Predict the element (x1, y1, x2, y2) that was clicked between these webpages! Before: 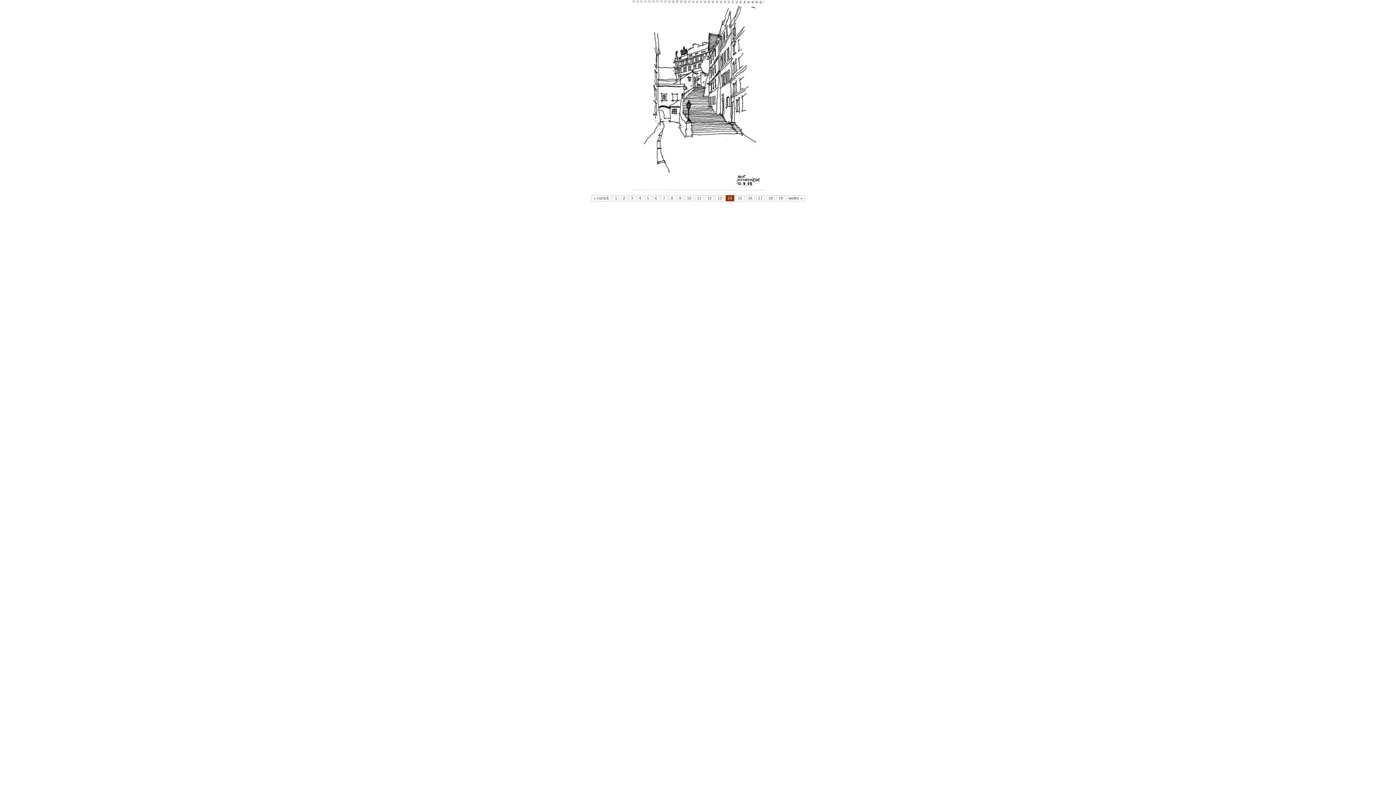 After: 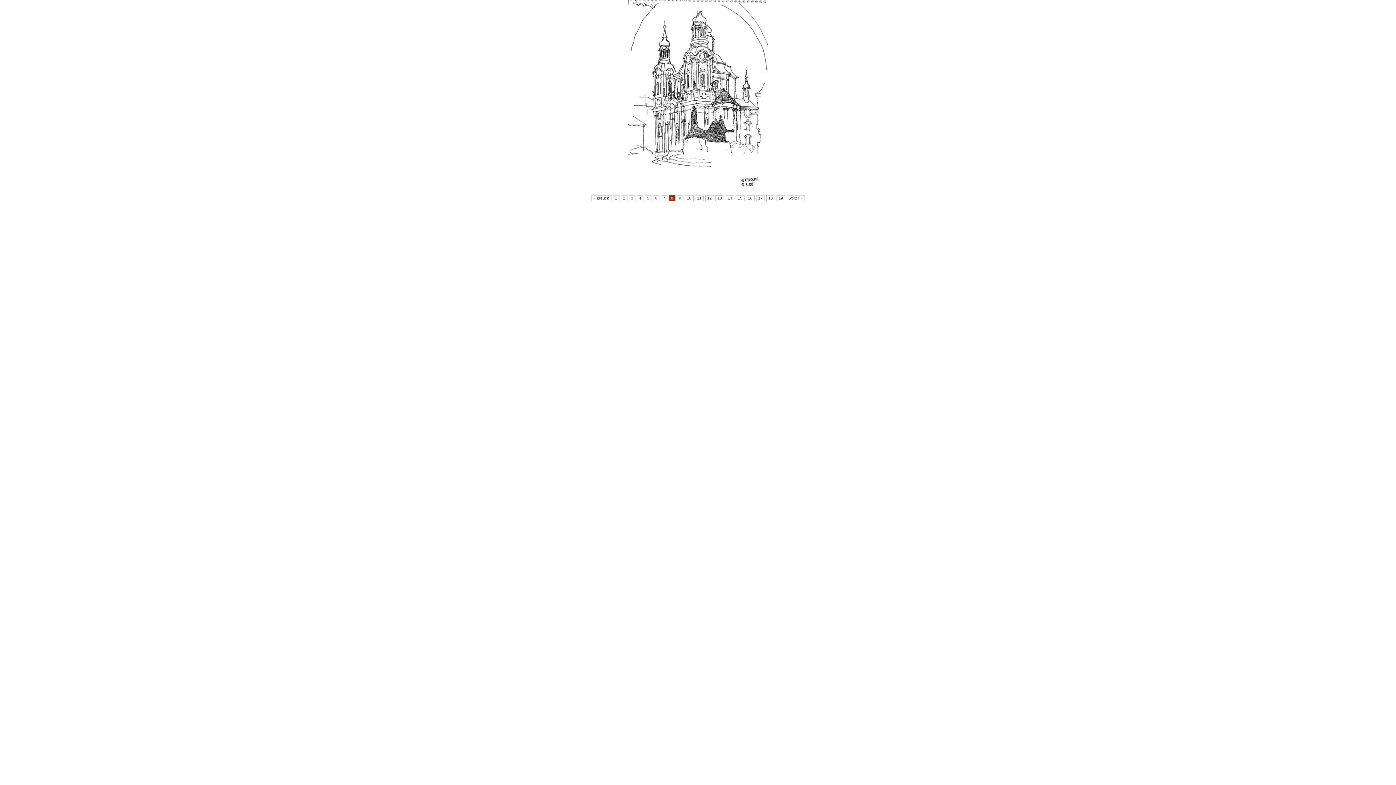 Action: bbox: (668, 195, 675, 201) label: 8